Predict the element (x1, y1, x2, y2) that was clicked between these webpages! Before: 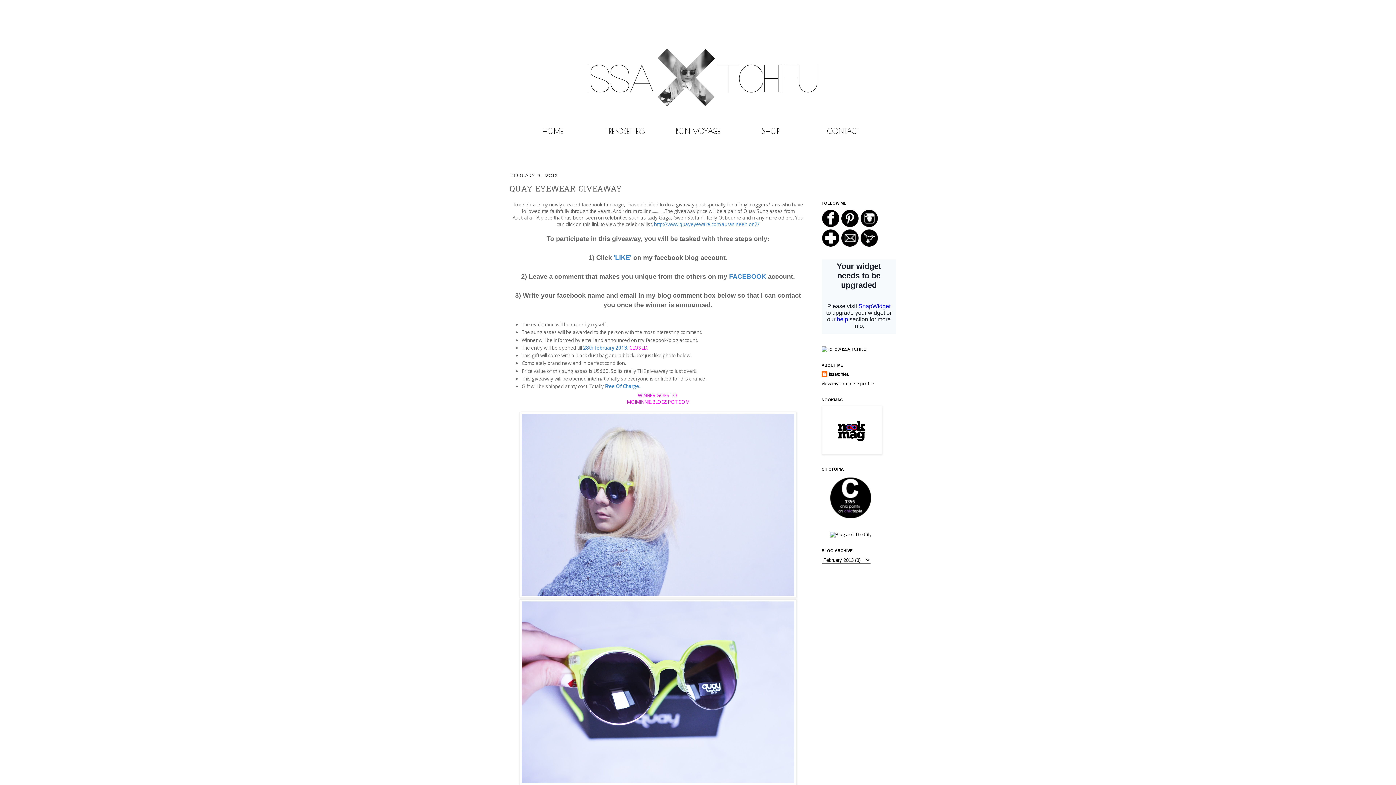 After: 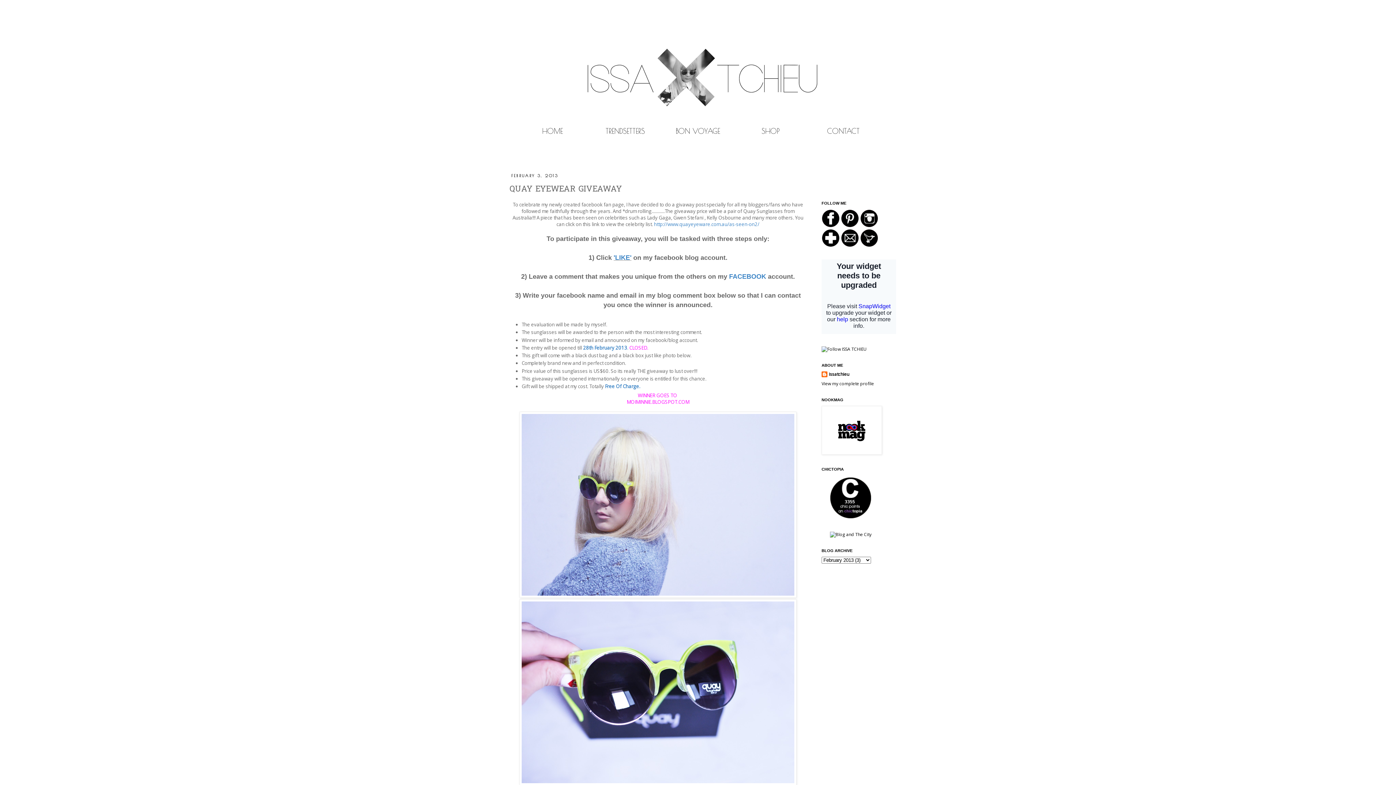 Action: bbox: (613, 255, 631, 261) label: 'LIKE'